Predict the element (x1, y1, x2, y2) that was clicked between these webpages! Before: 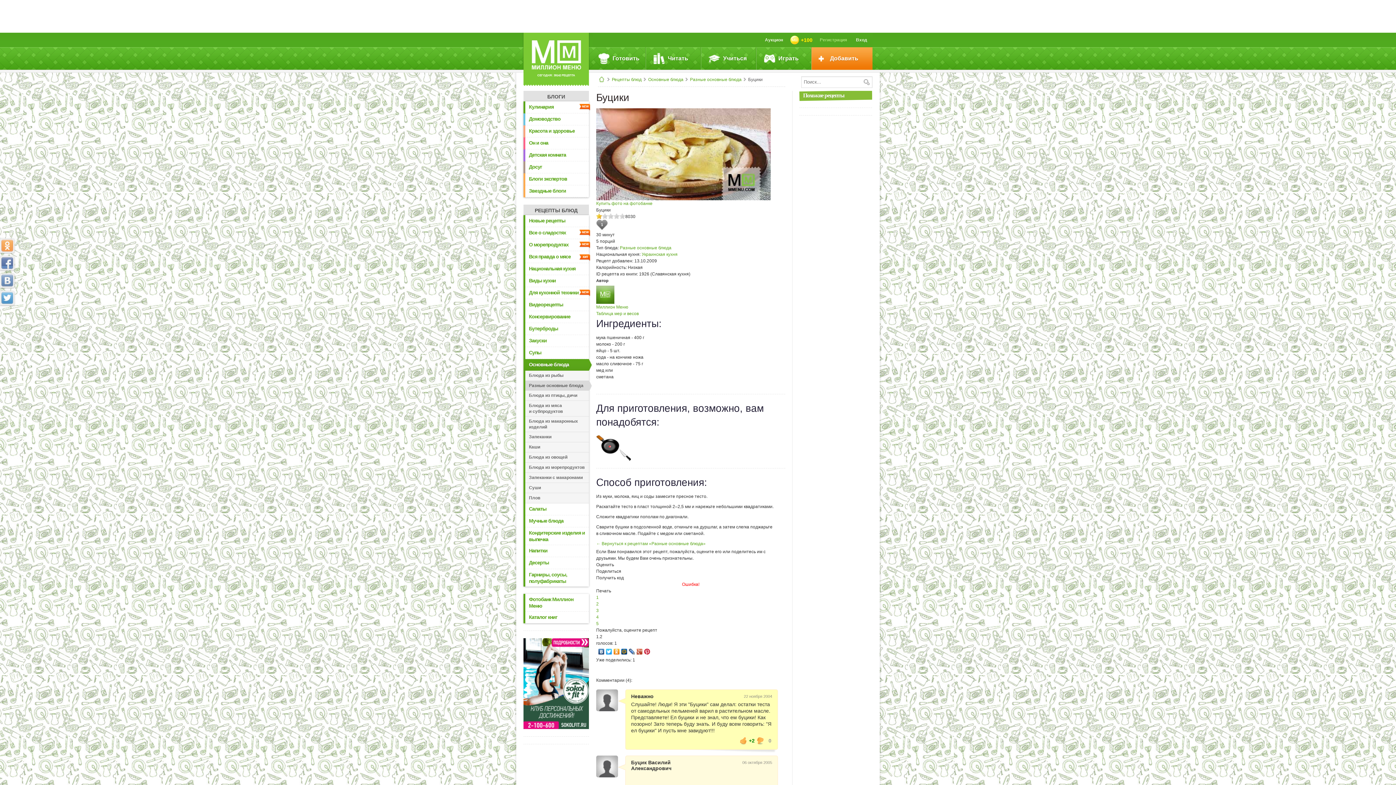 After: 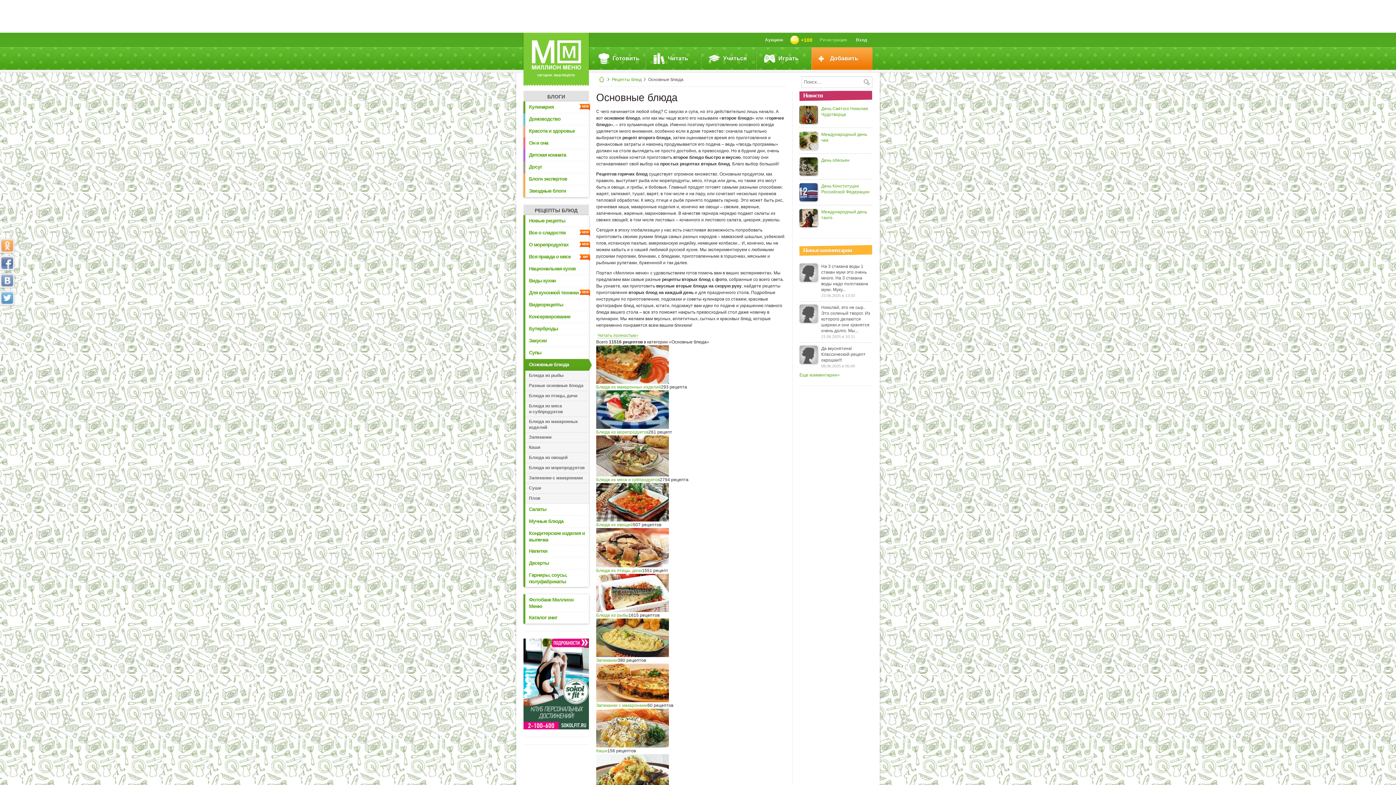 Action: label: Основные блюда bbox: (525, 359, 593, 370)